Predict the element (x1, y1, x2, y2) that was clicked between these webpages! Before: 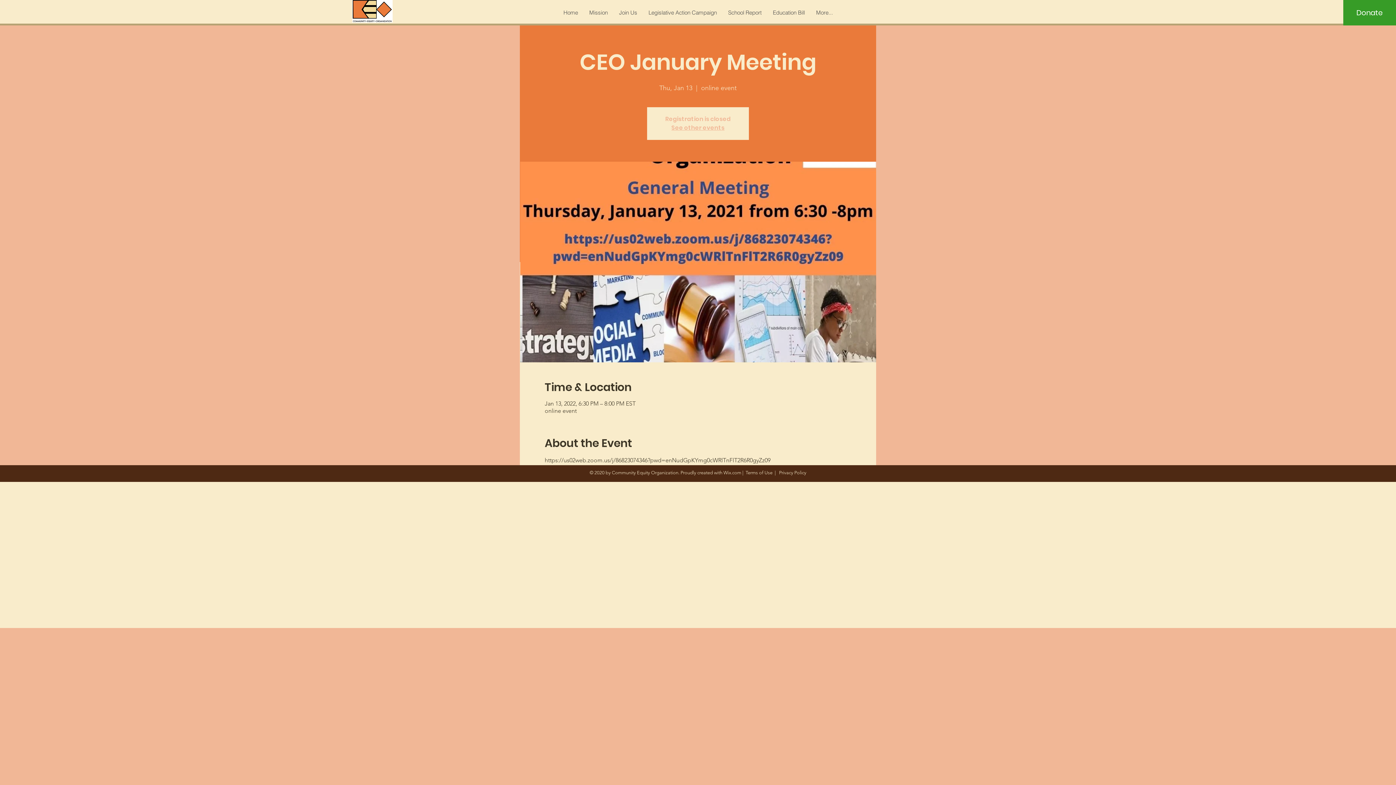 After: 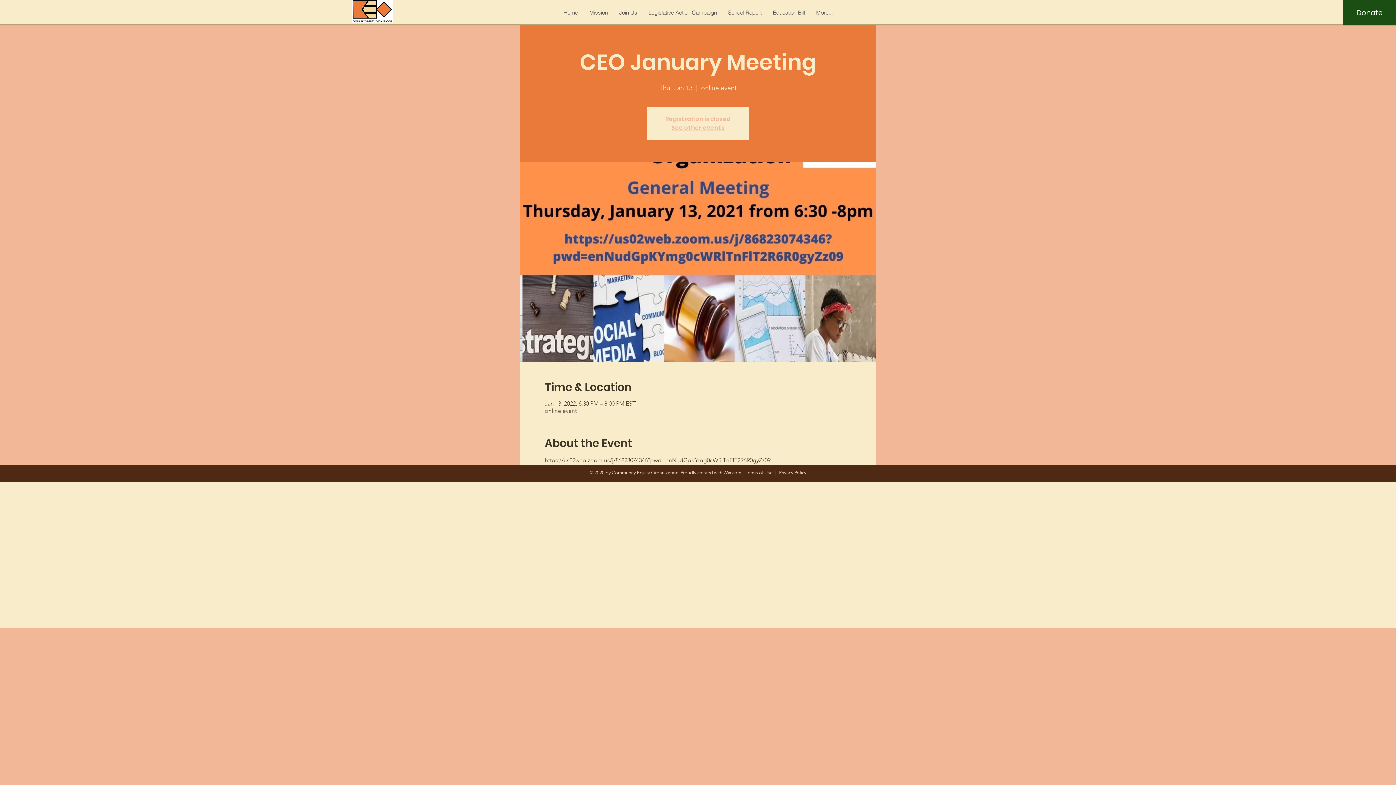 Action: label: Donate bbox: (1343, 0, 1396, 25)